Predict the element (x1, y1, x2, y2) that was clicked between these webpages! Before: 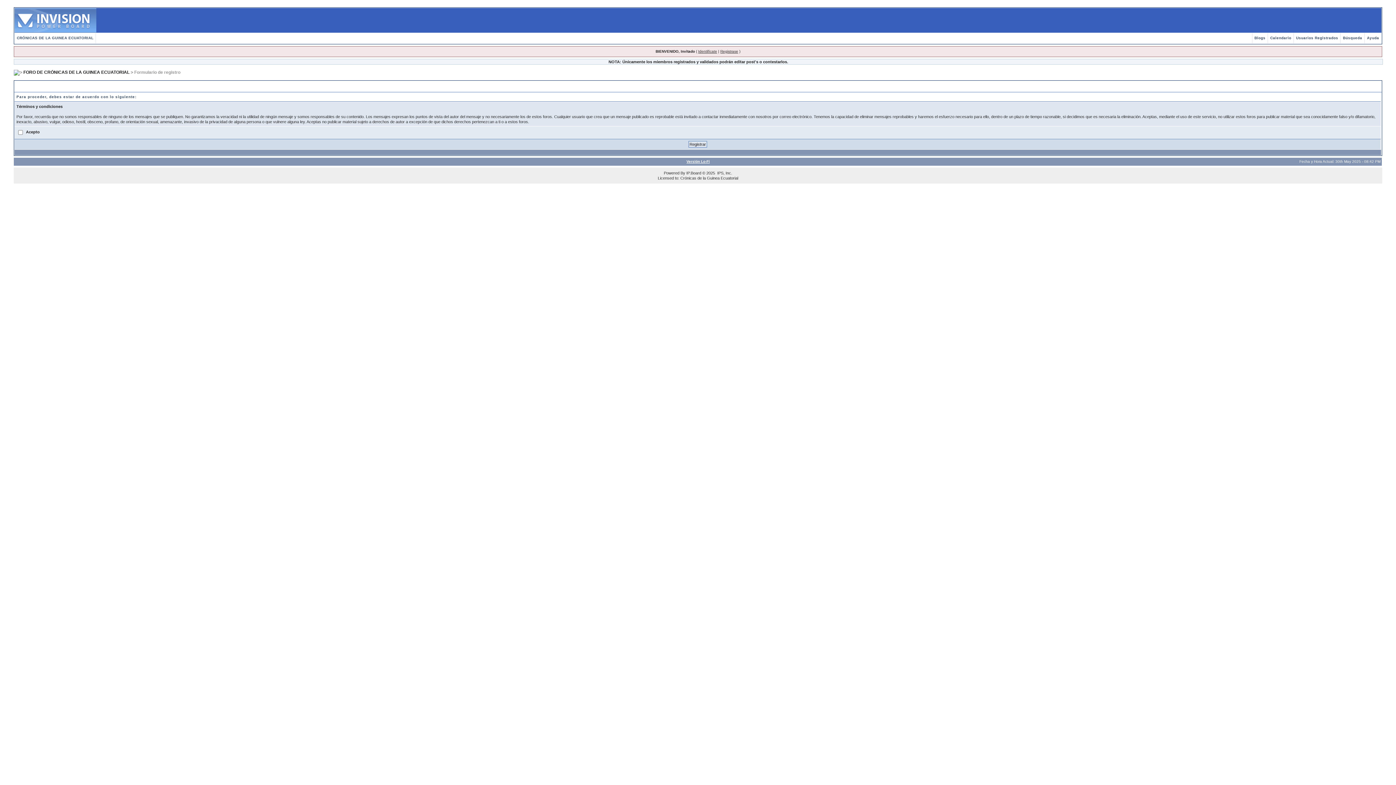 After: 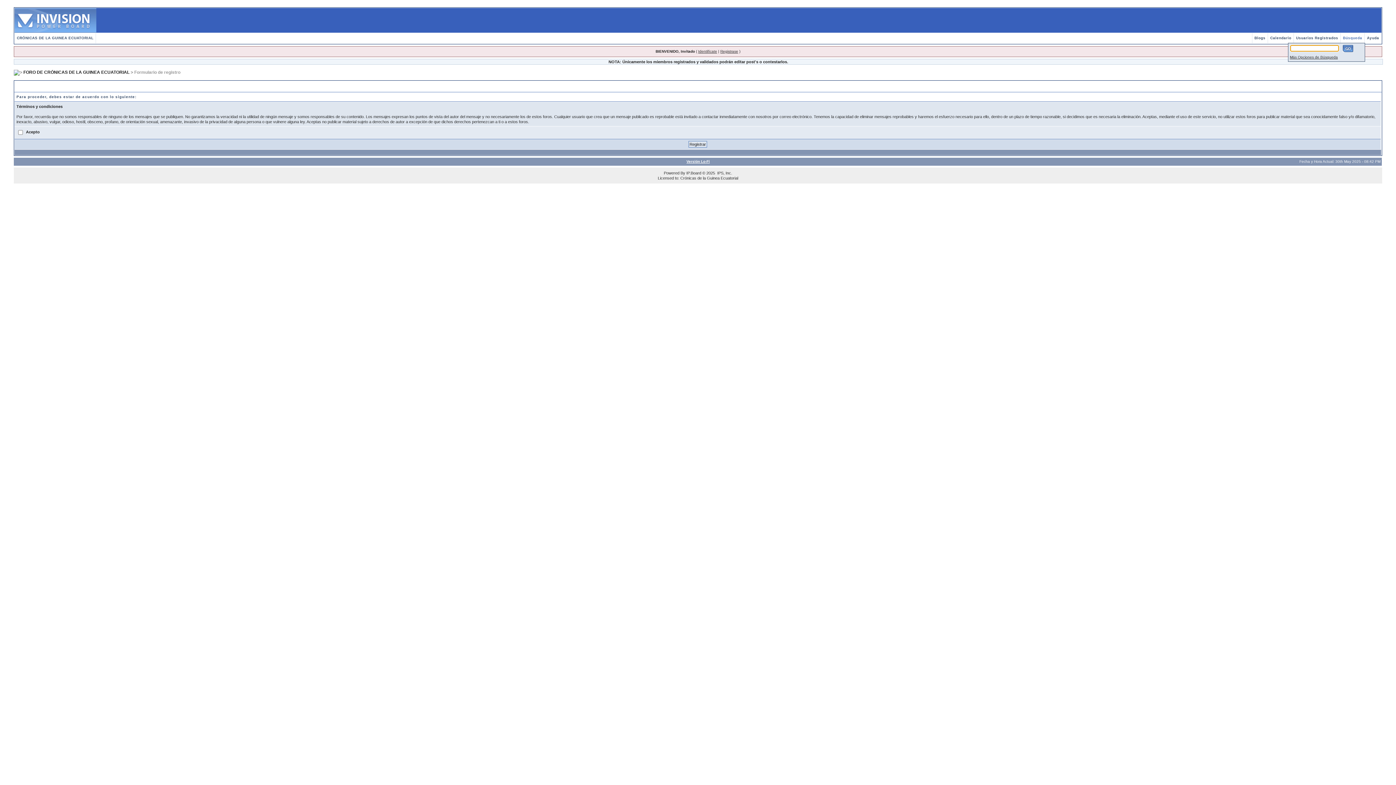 Action: label: Búsqueda bbox: (1341, 36, 1364, 40)